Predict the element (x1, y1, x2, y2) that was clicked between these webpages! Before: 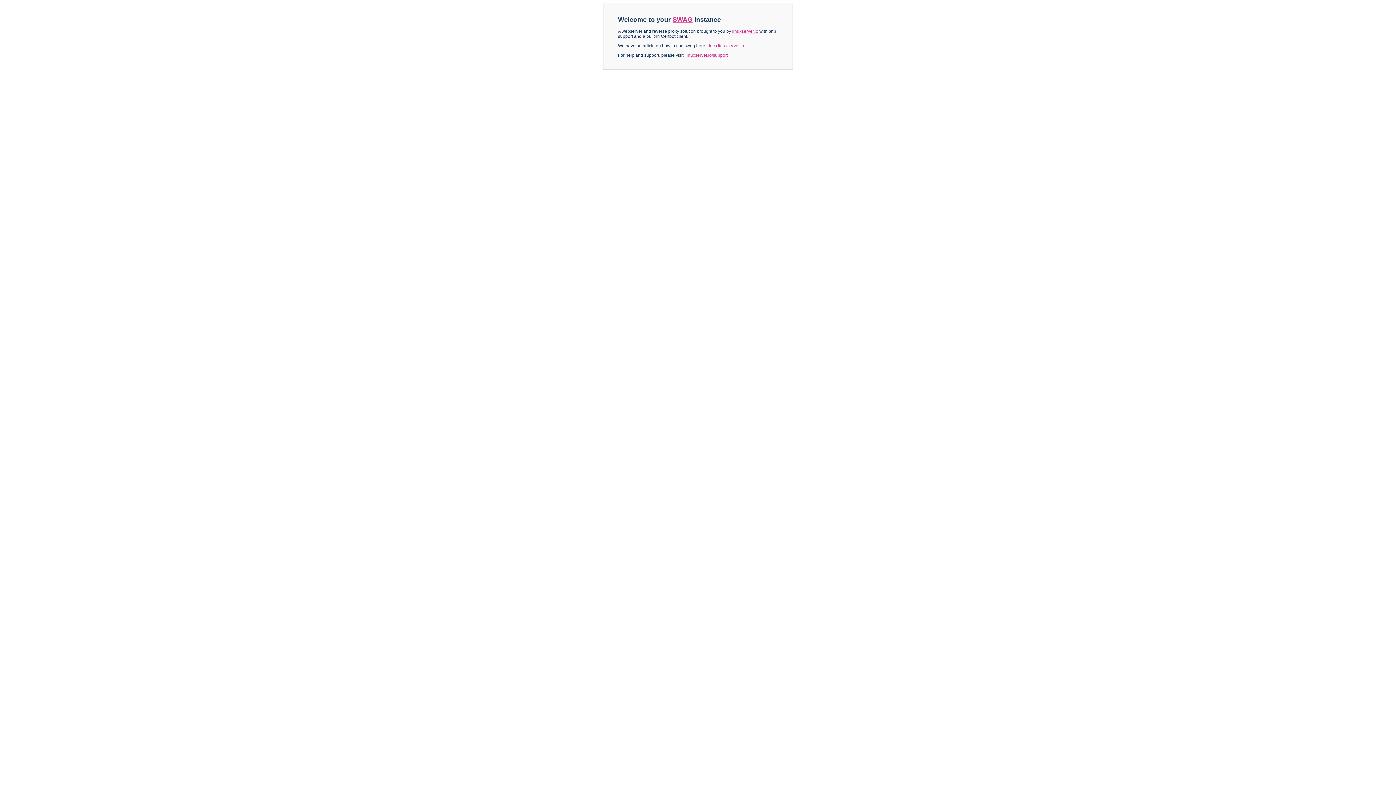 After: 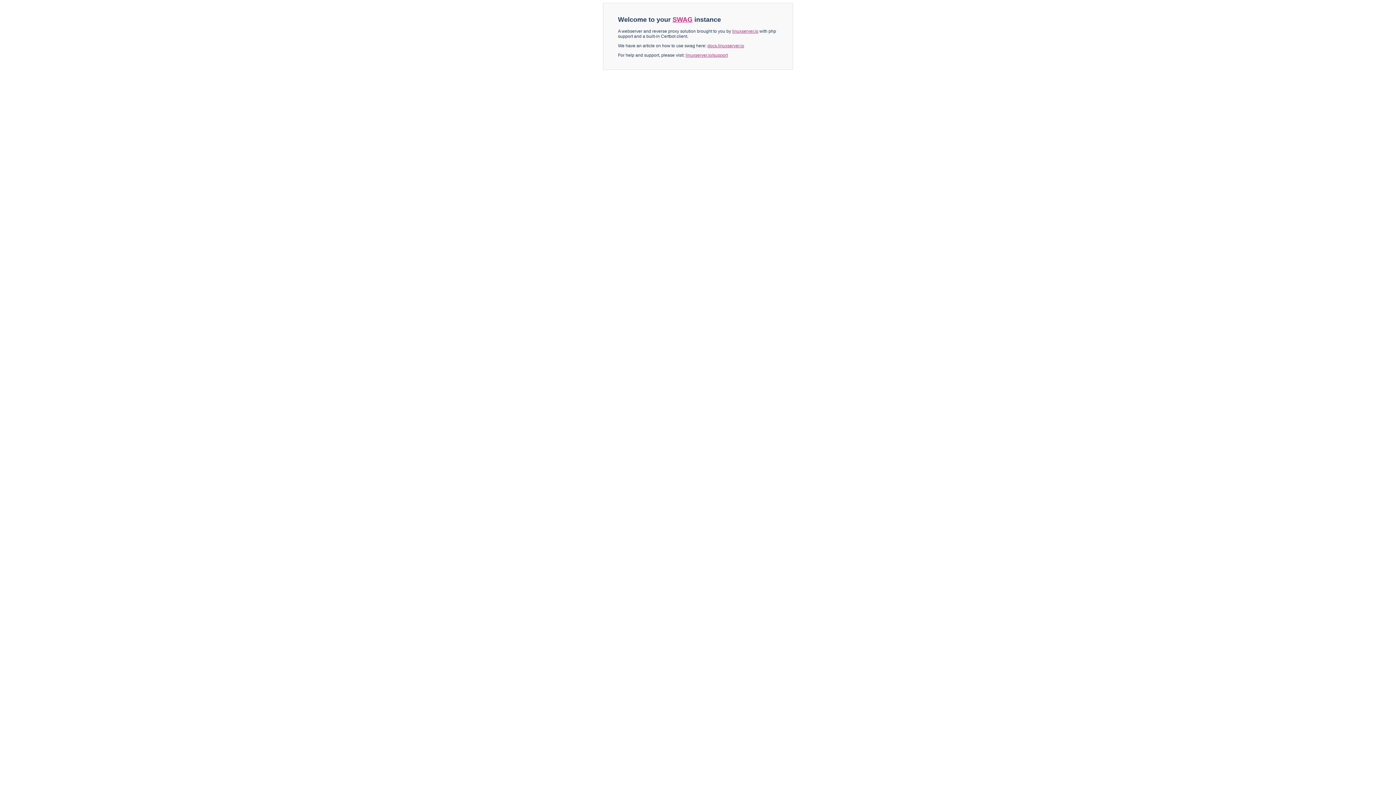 Action: bbox: (707, 43, 744, 48) label: docs.linuxserver.io